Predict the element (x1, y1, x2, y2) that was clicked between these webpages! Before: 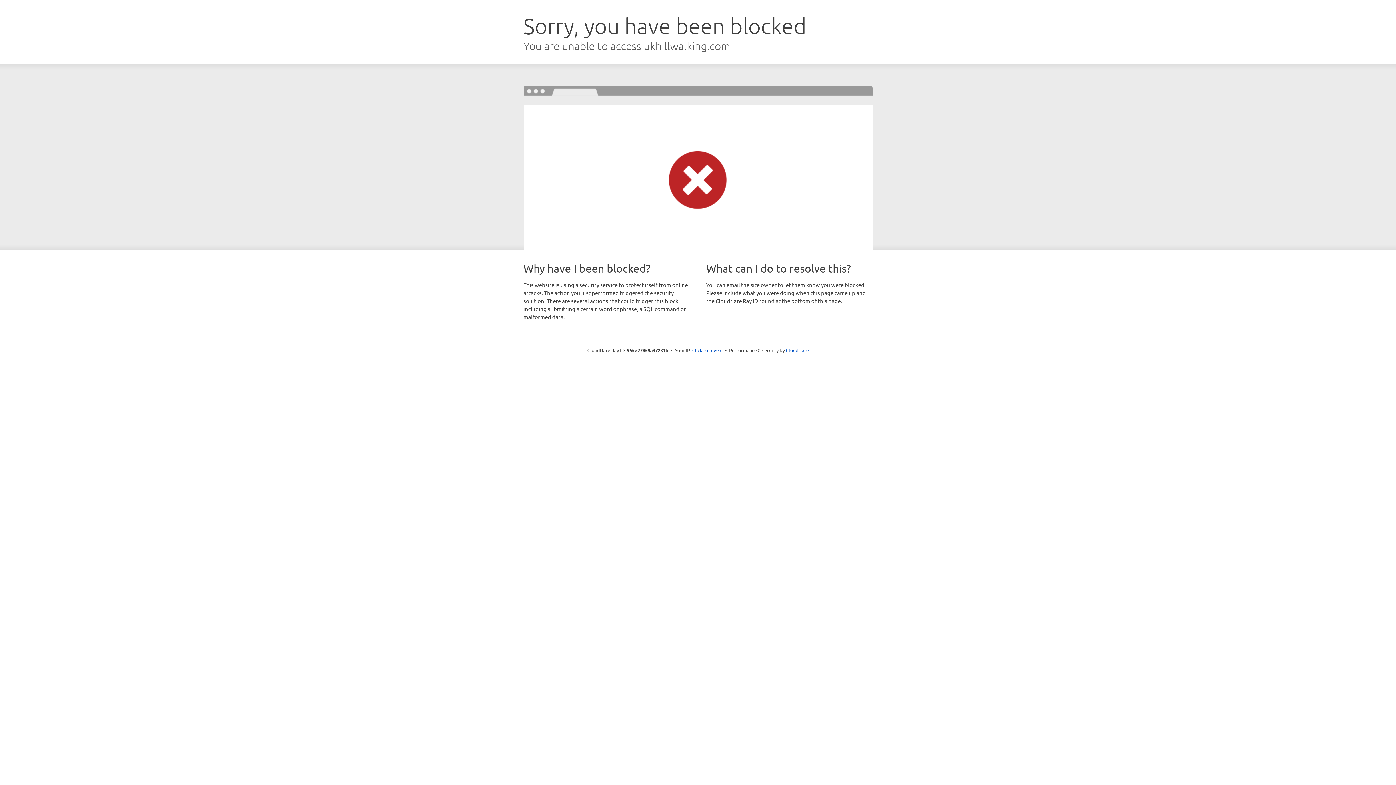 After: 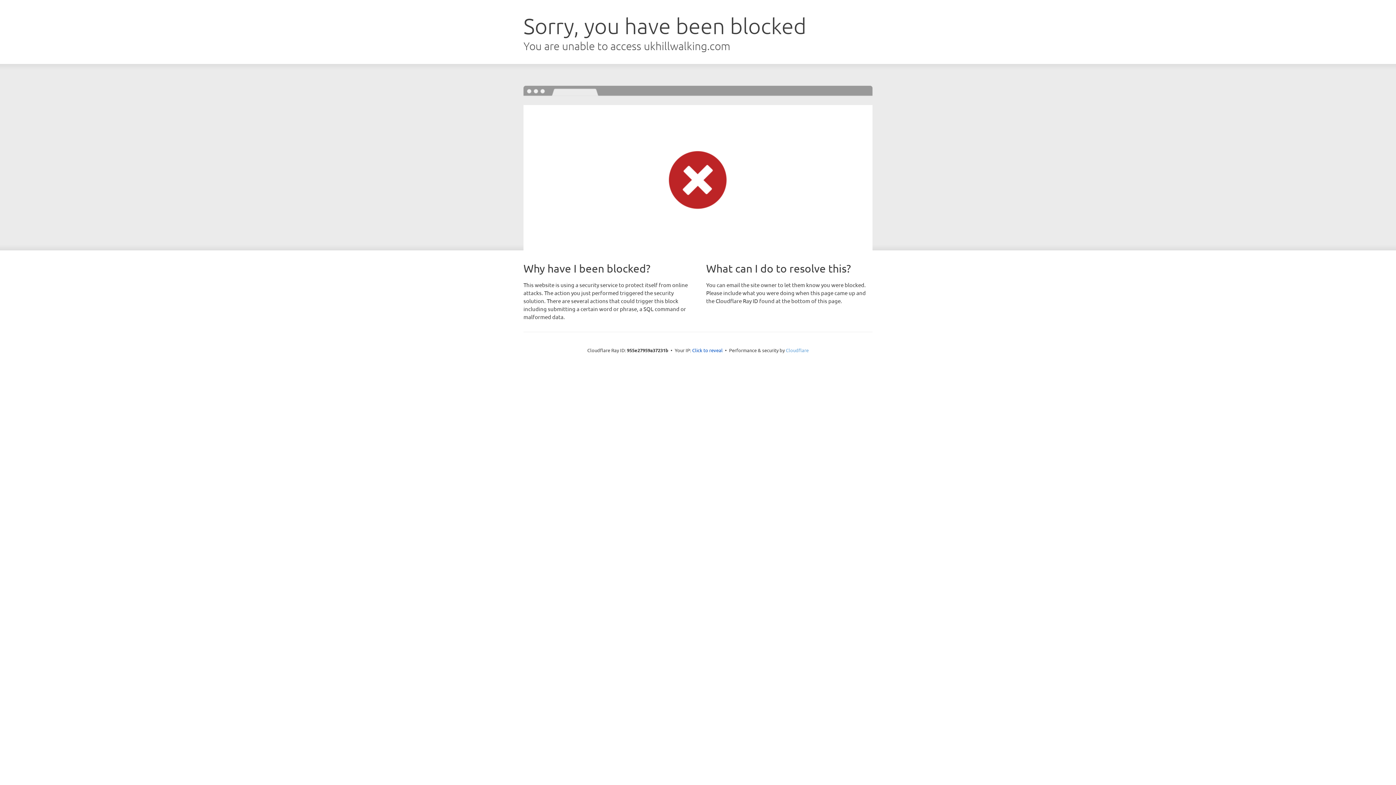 Action: label: Cloudflare bbox: (786, 347, 808, 353)